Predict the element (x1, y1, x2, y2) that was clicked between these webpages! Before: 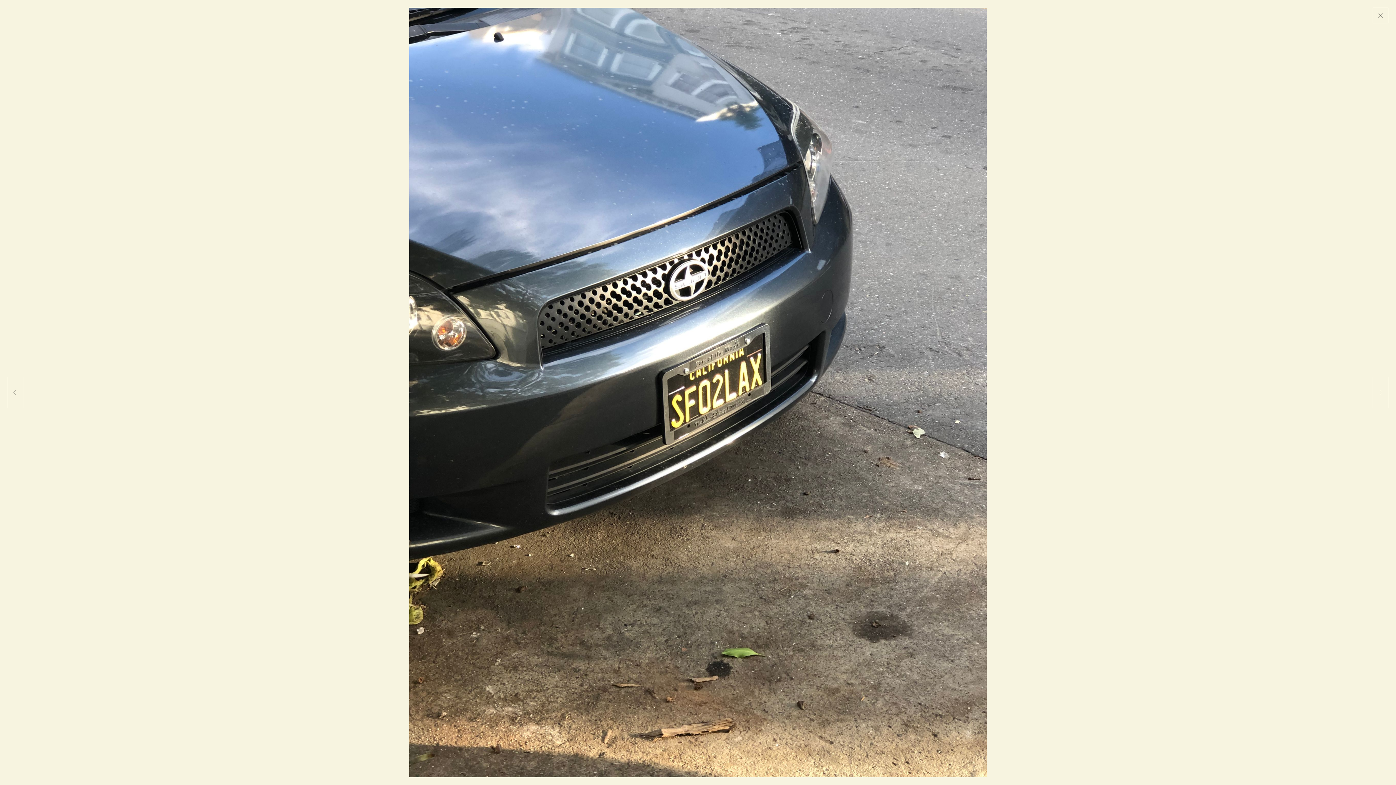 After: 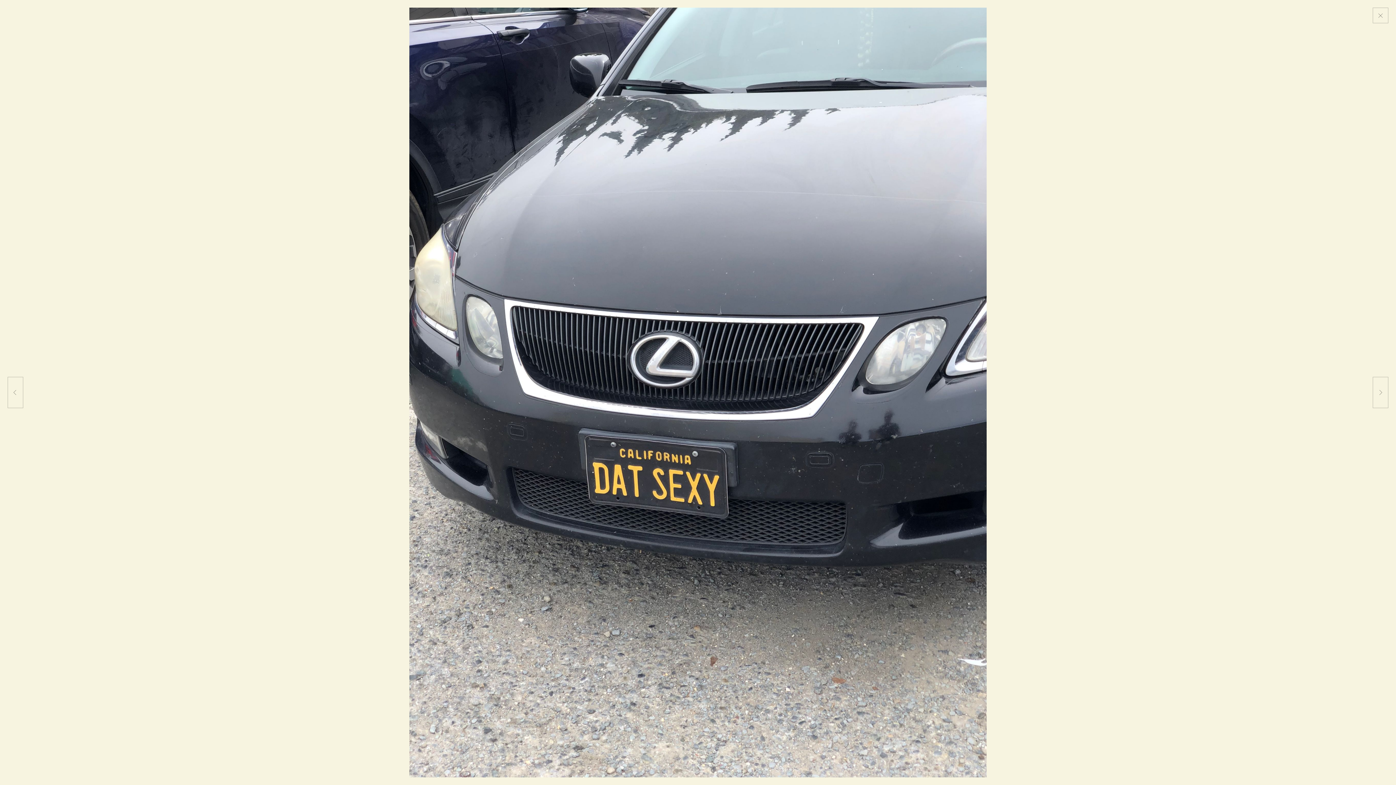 Action: bbox: (7, 377, 23, 408)